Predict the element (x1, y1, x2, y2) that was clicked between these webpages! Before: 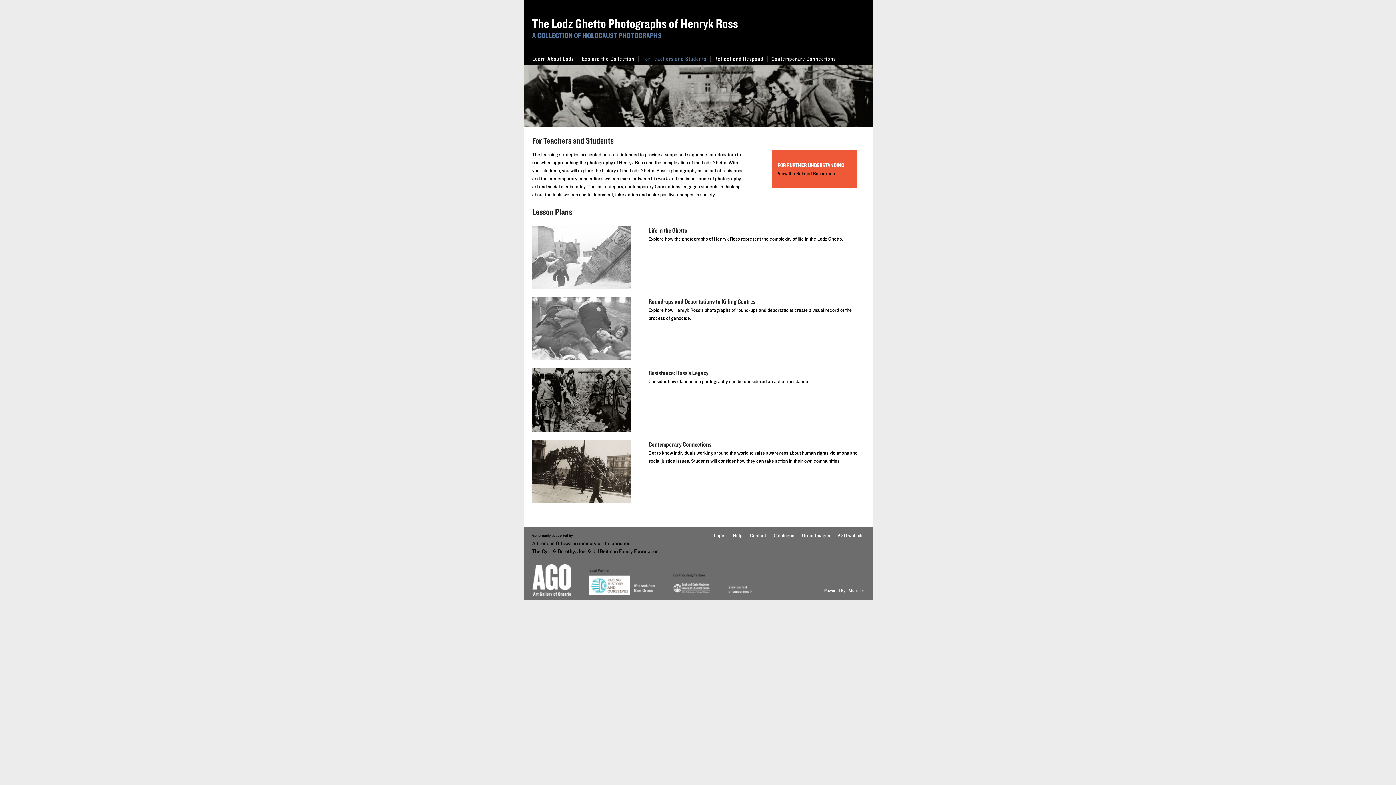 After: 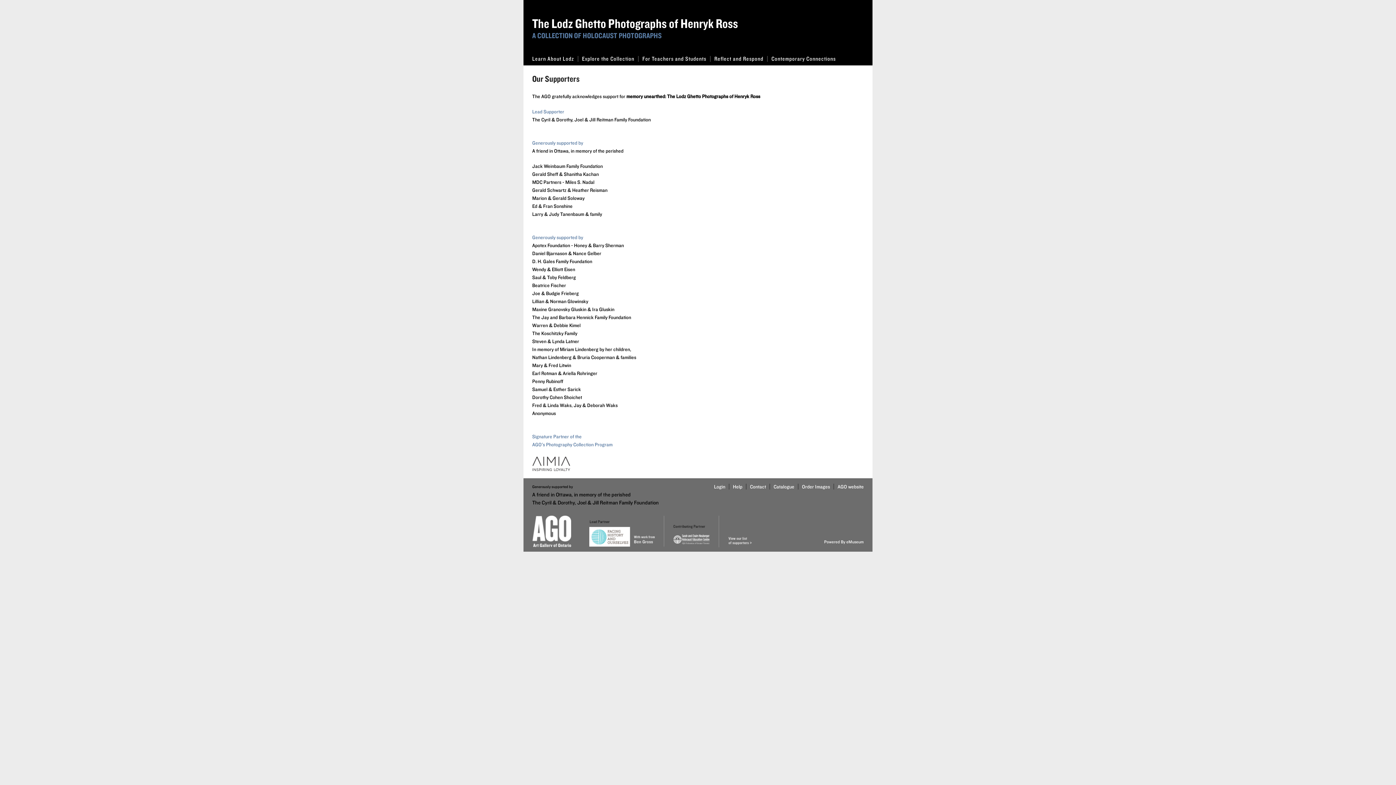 Action: bbox: (728, 576, 752, 581)